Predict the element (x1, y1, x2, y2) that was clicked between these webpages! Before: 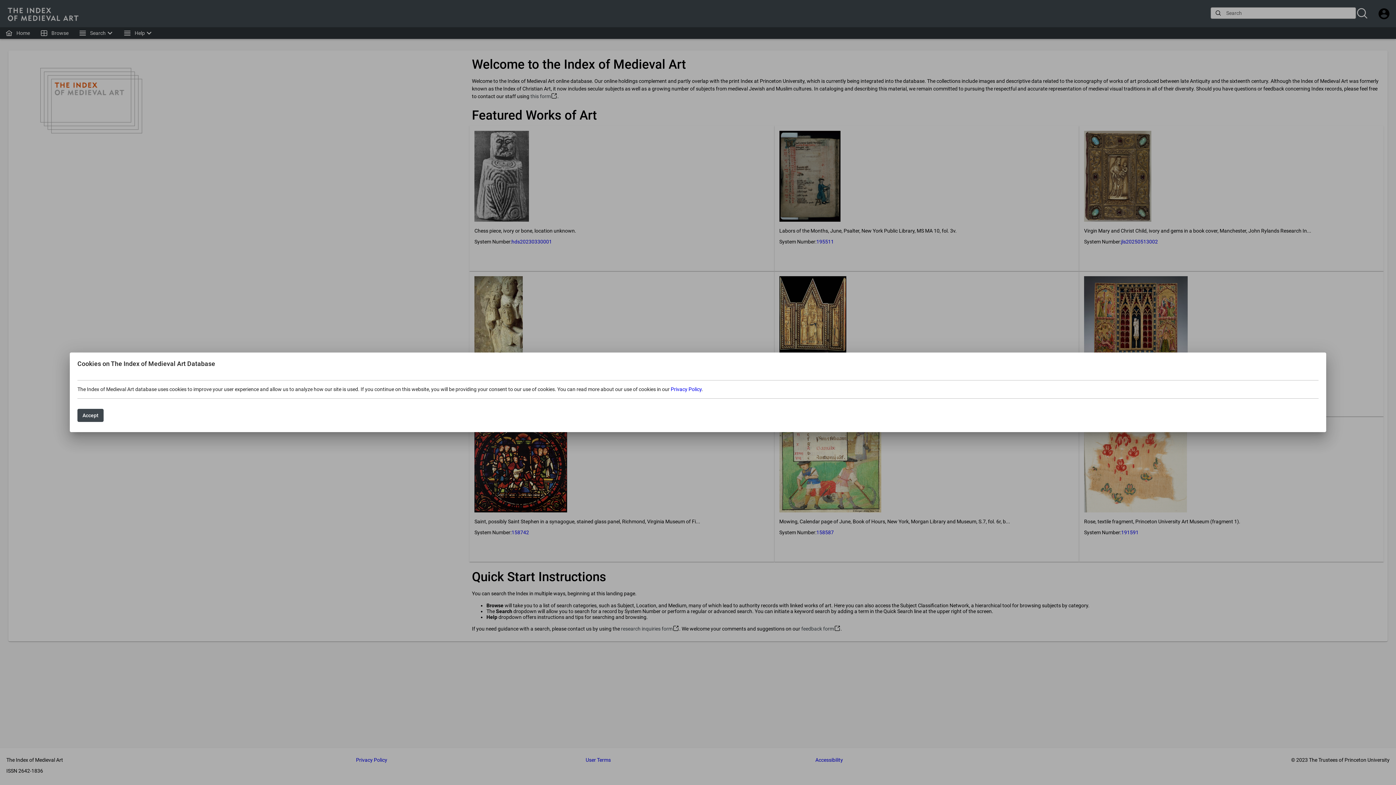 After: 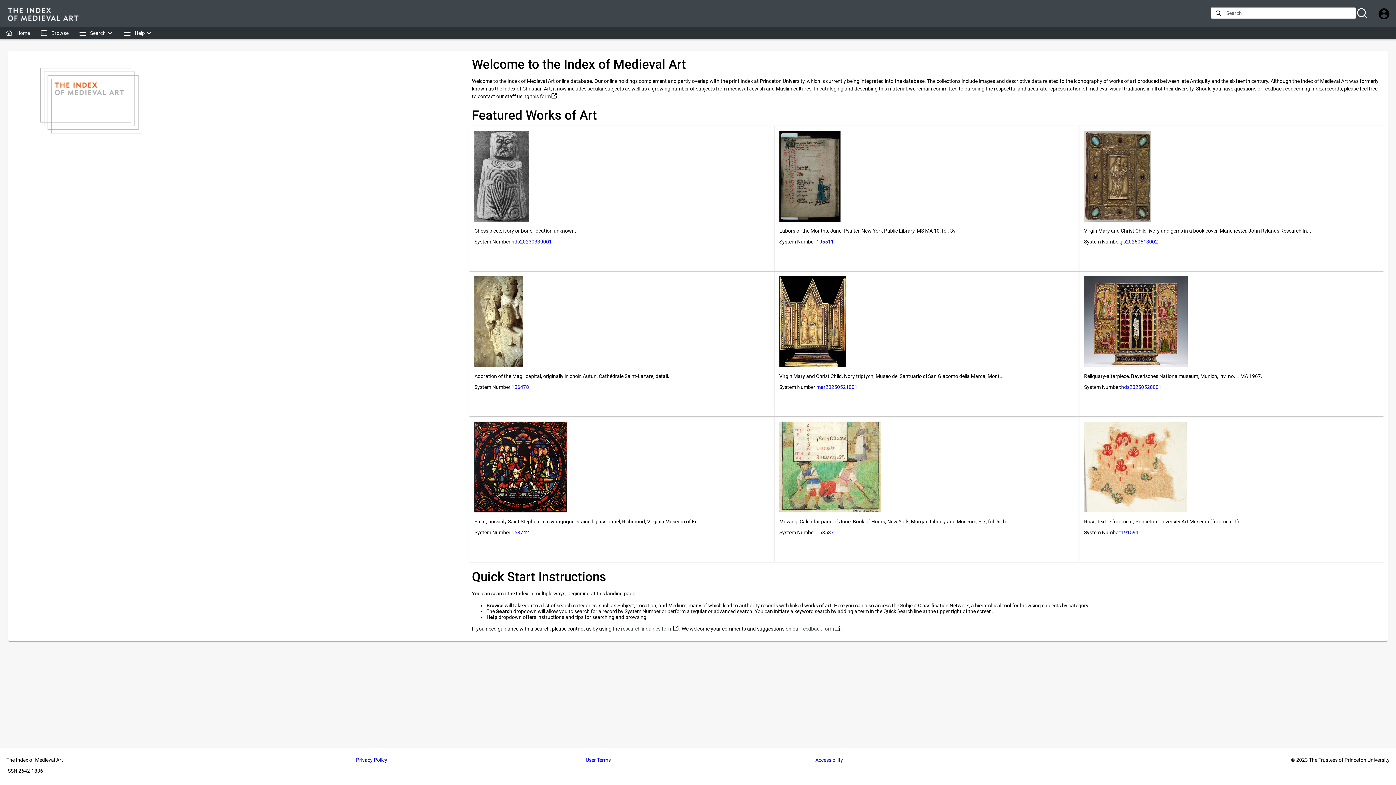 Action: label: Accept bbox: (77, 409, 103, 422)